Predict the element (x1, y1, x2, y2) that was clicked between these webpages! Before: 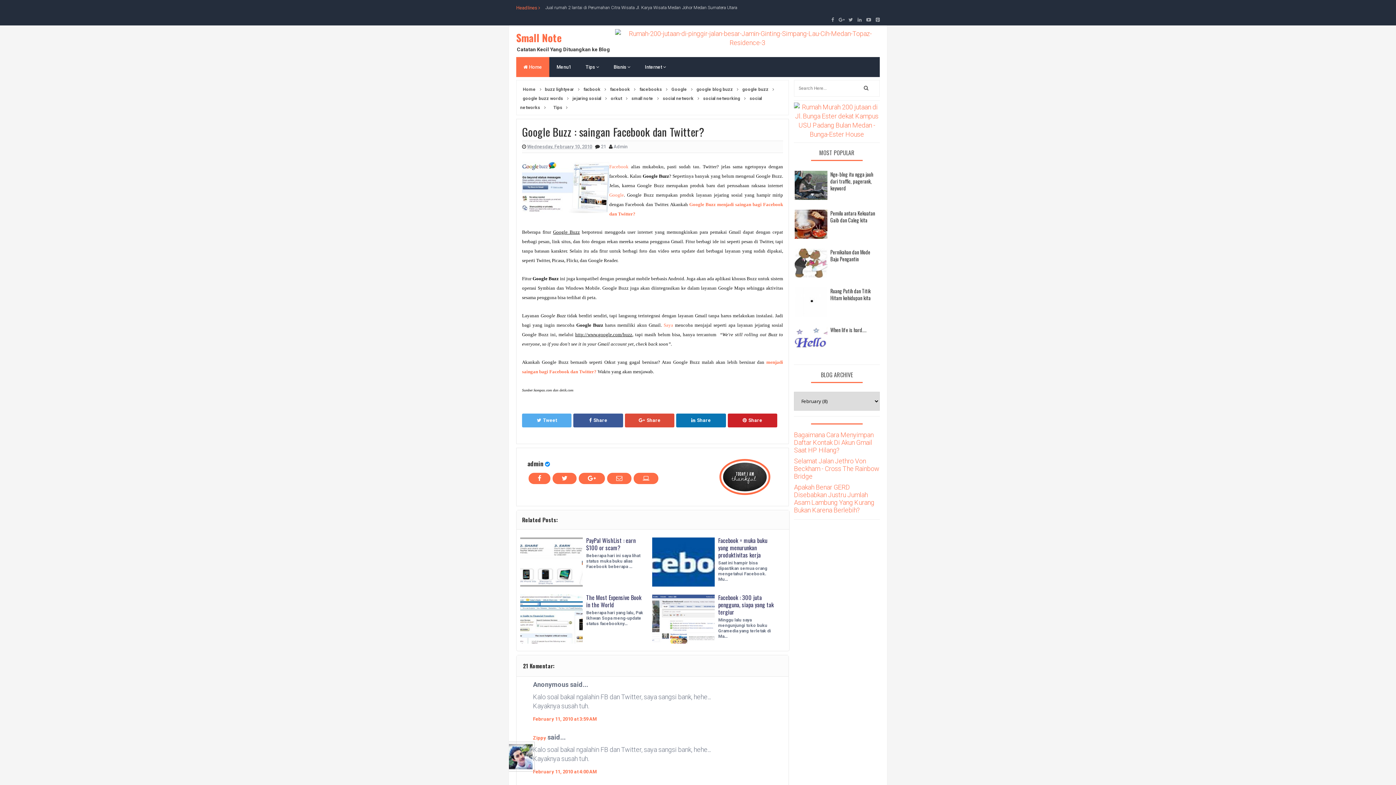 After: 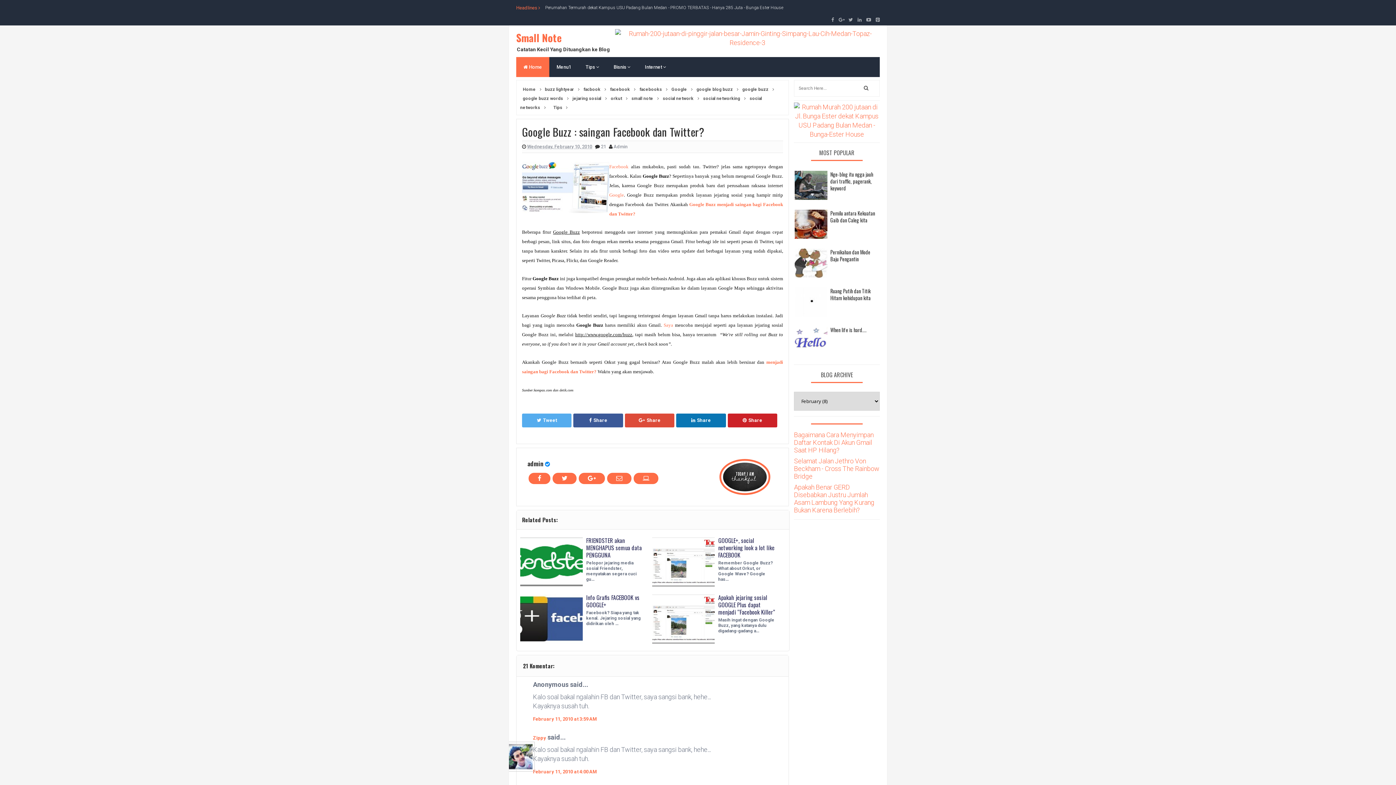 Action: bbox: (723, 472, 766, 480)